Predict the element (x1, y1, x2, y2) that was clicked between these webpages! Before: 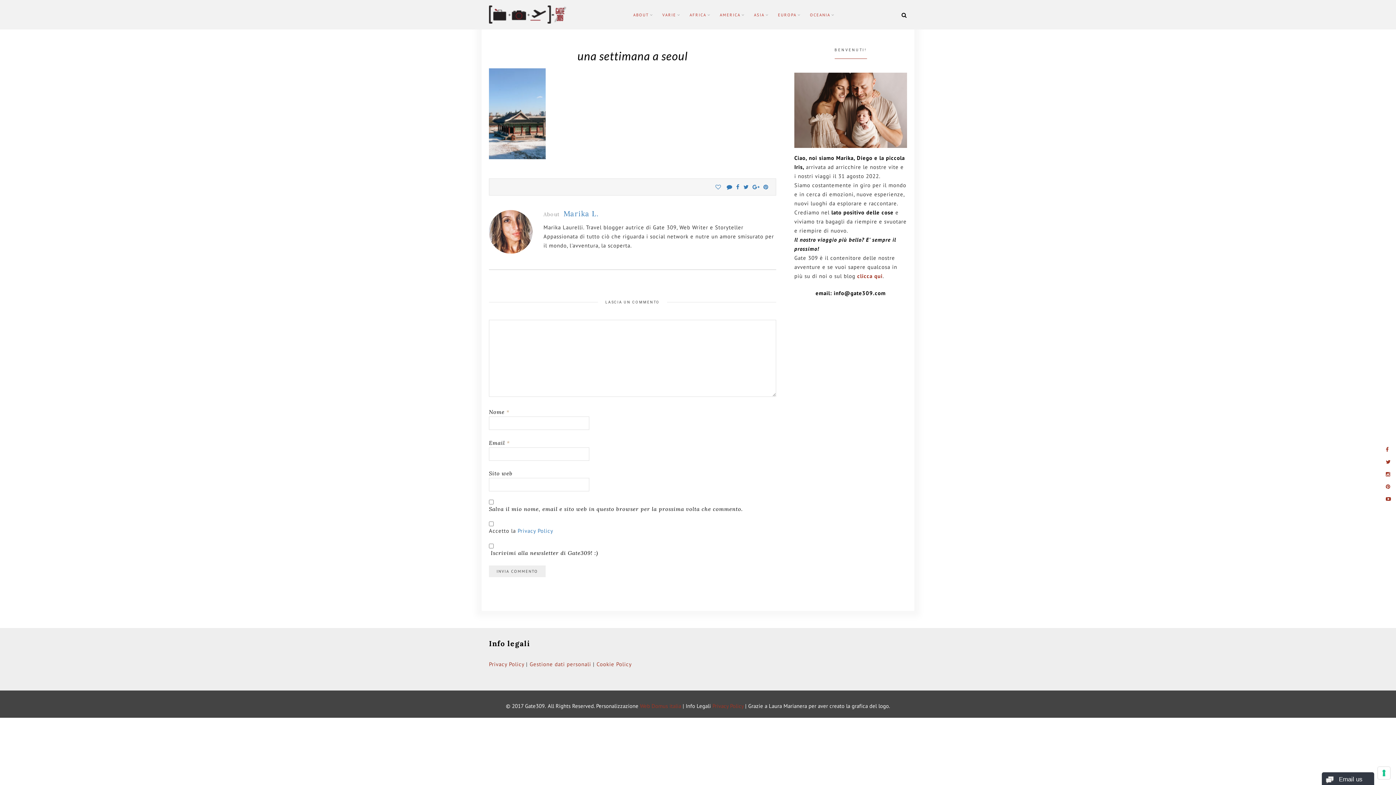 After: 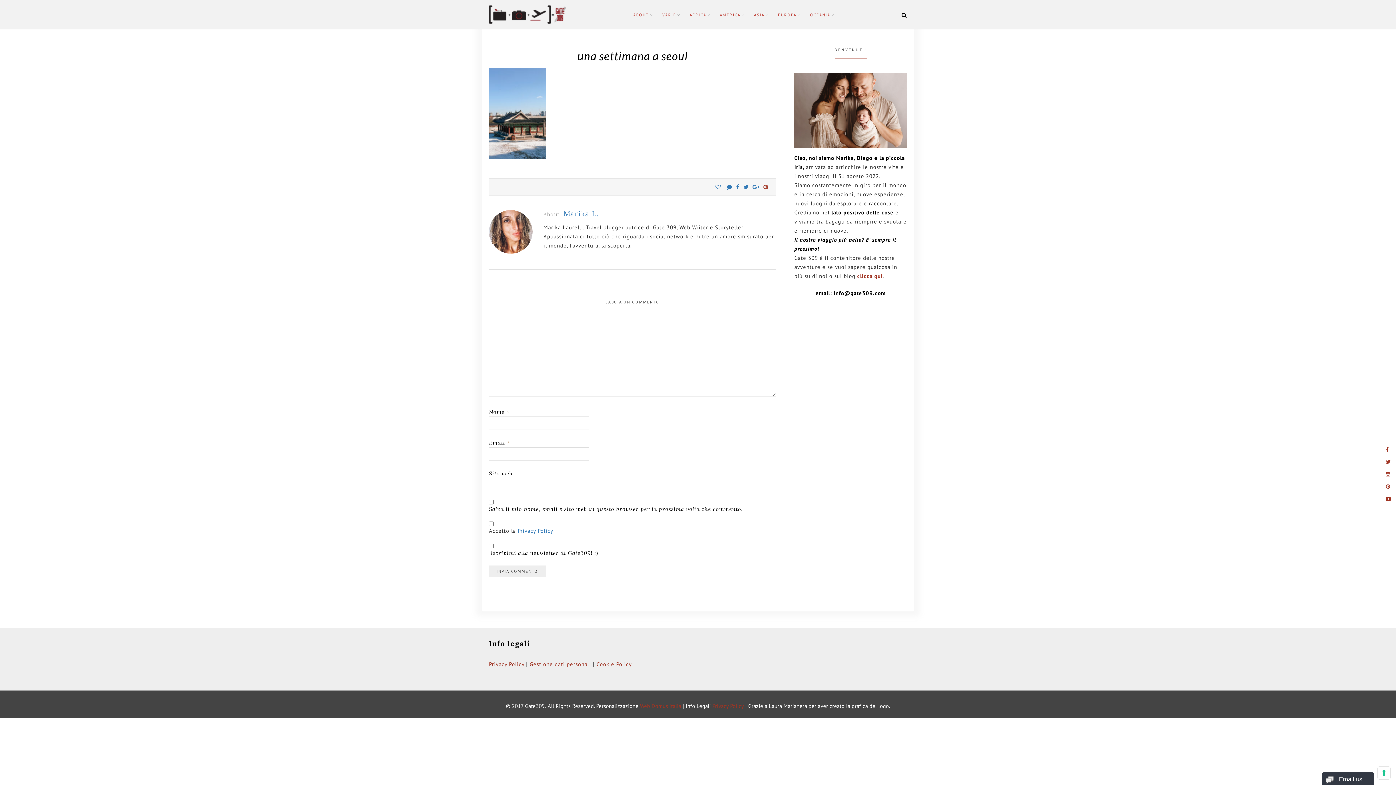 Action: bbox: (763, 183, 768, 190)